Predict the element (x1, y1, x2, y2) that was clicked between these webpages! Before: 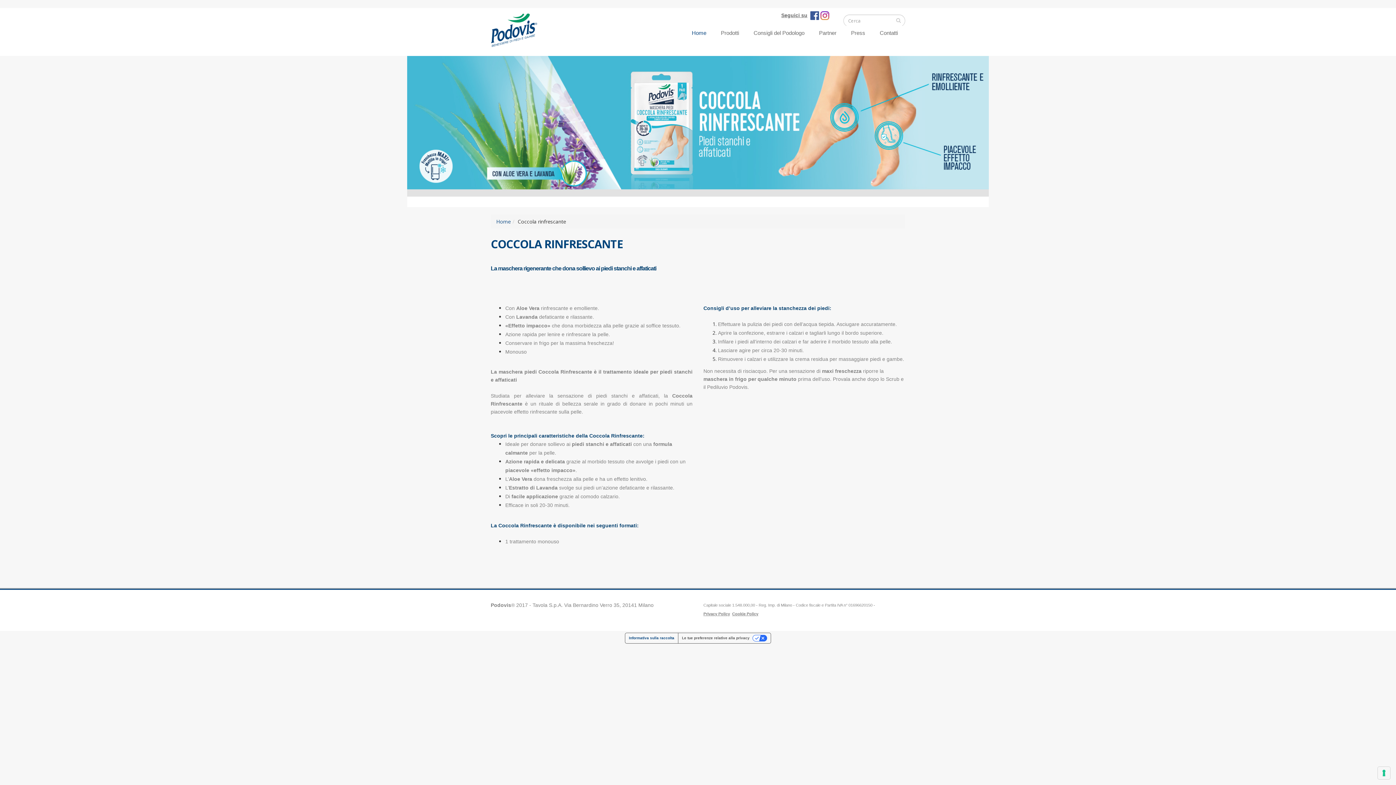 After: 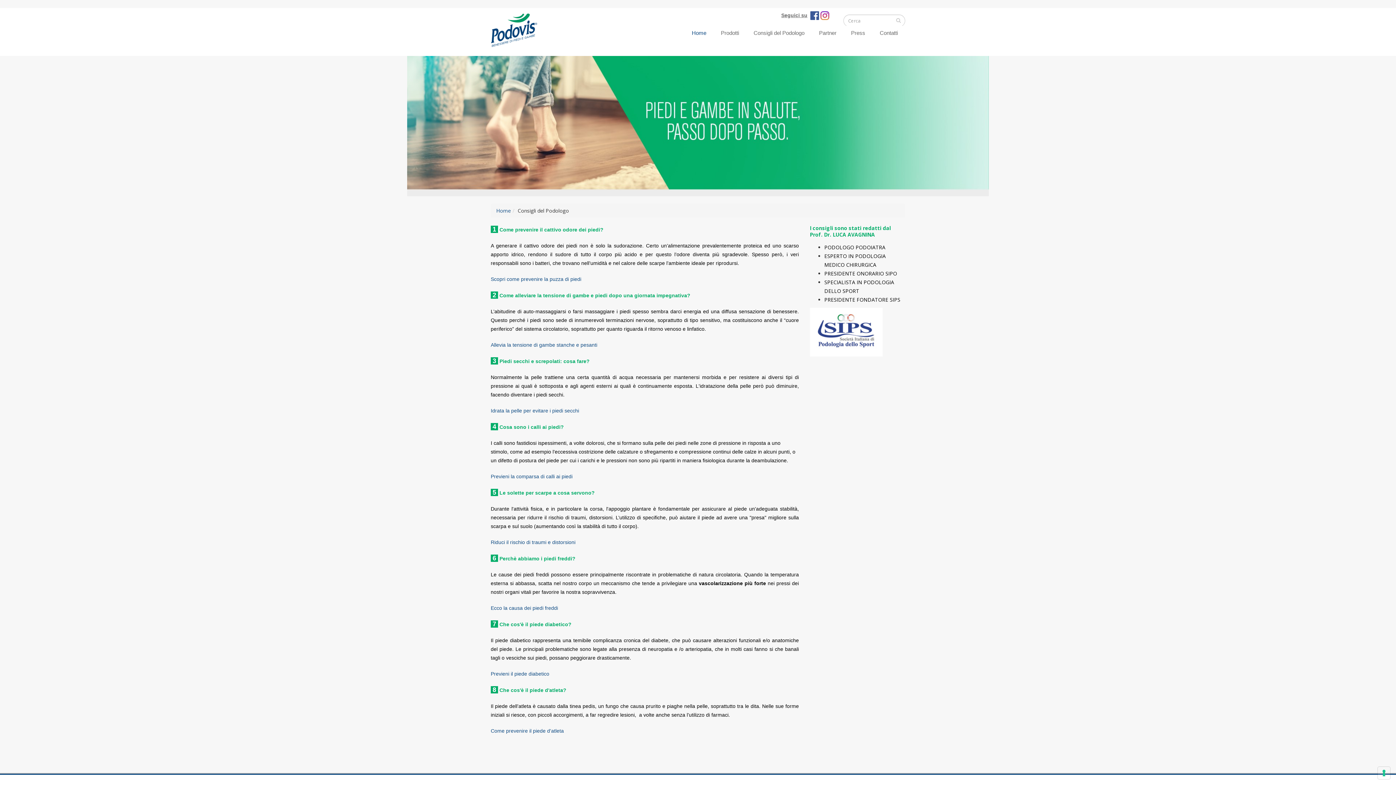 Action: label: Consigli del Podologo bbox: (748, 25, 810, 53)